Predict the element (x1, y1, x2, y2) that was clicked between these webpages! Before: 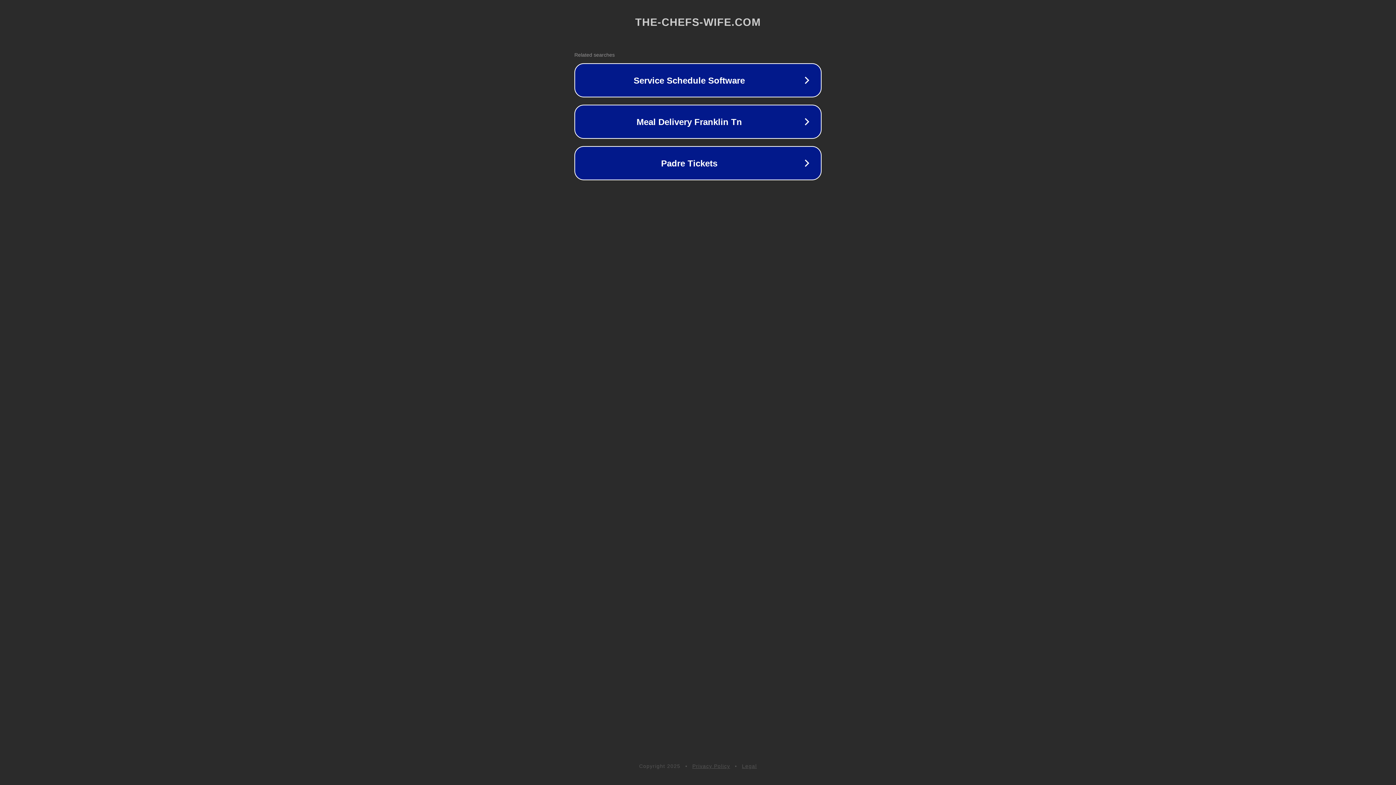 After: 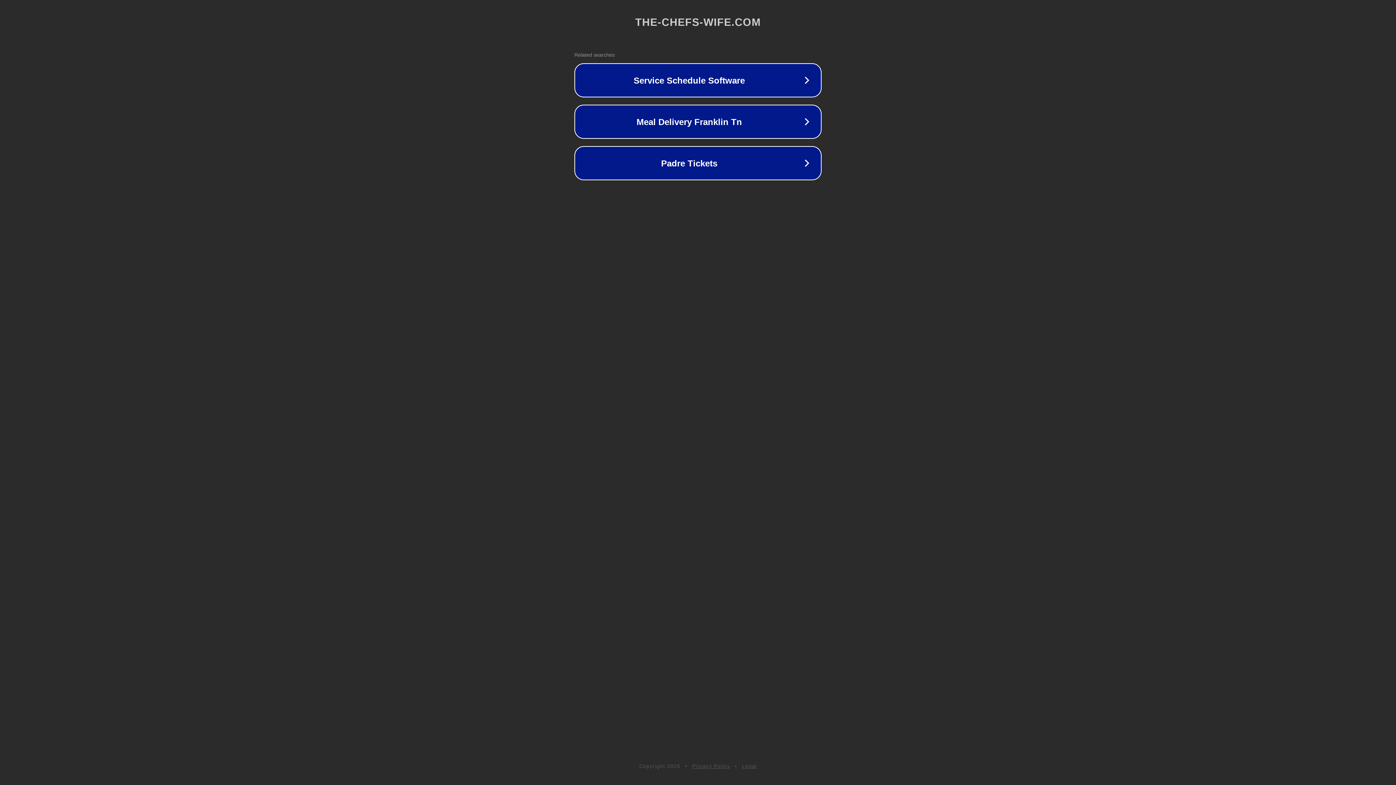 Action: bbox: (742, 763, 757, 769) label: Legal